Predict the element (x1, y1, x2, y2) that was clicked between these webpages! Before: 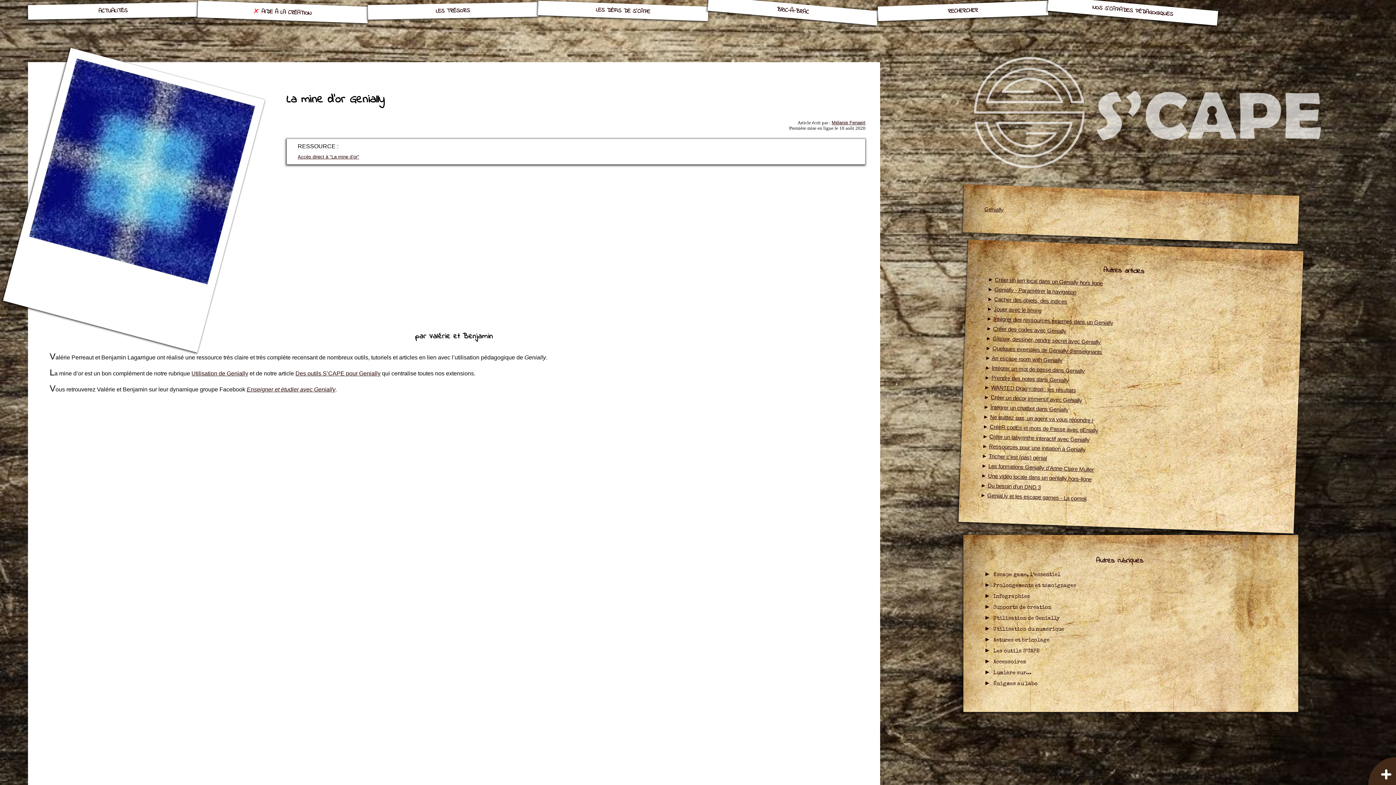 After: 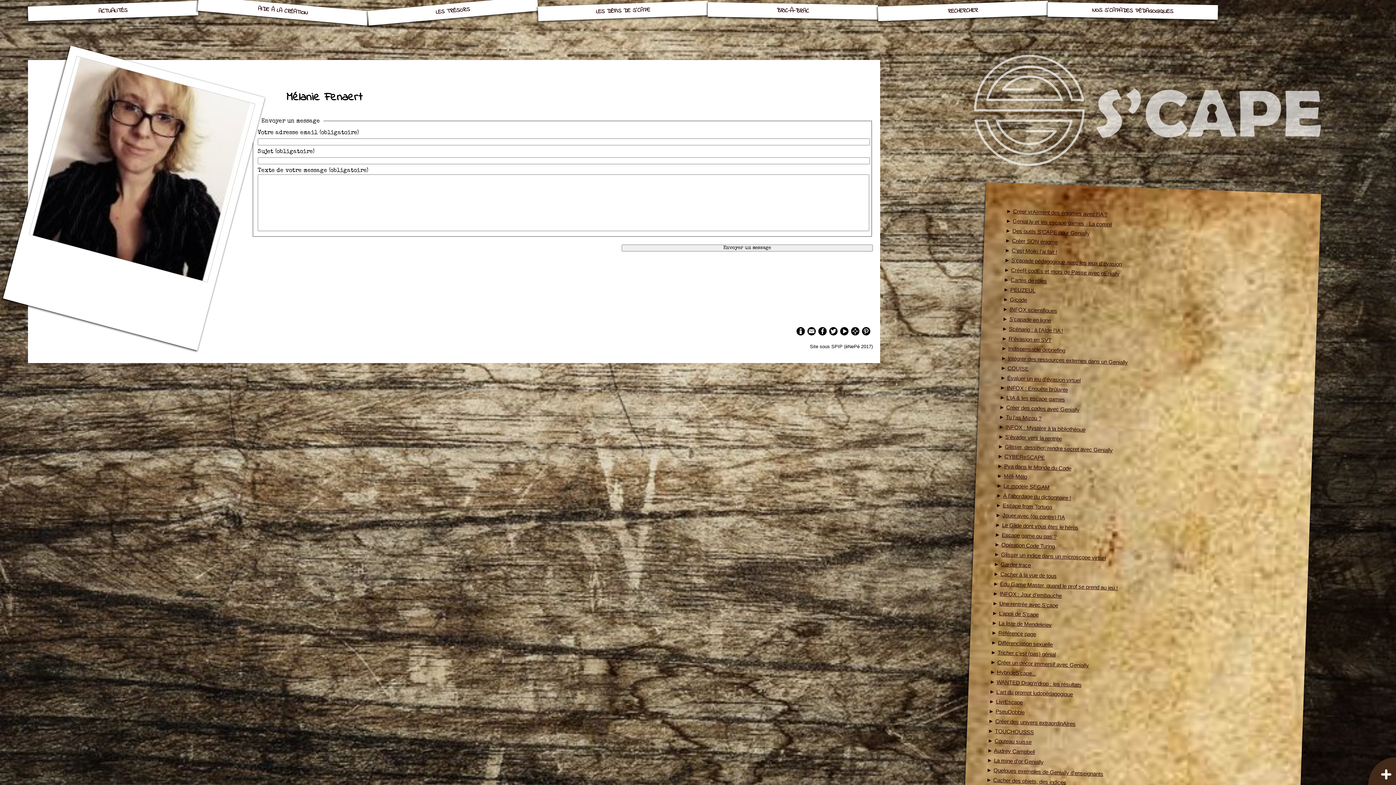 Action: bbox: (831, 120, 865, 125) label: Mélanie Fenaert